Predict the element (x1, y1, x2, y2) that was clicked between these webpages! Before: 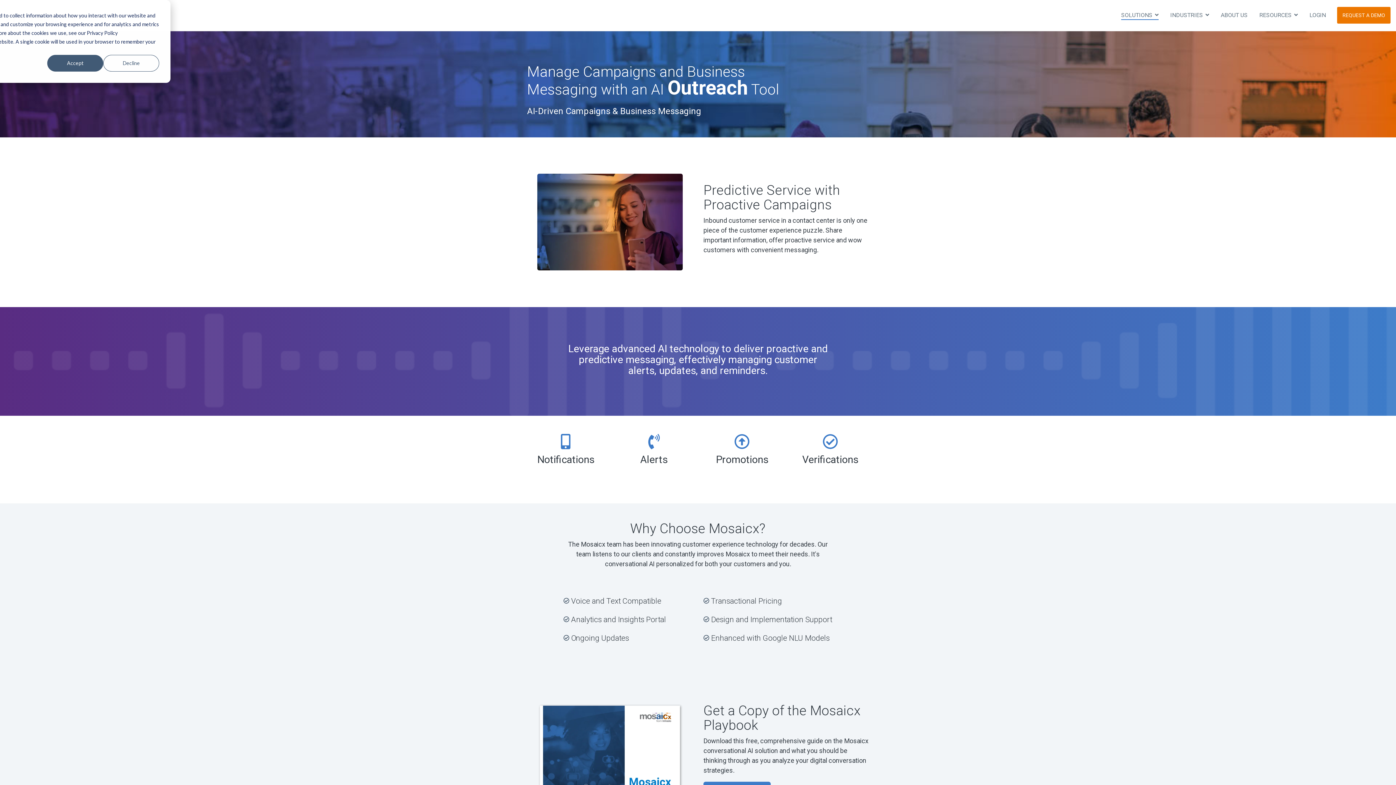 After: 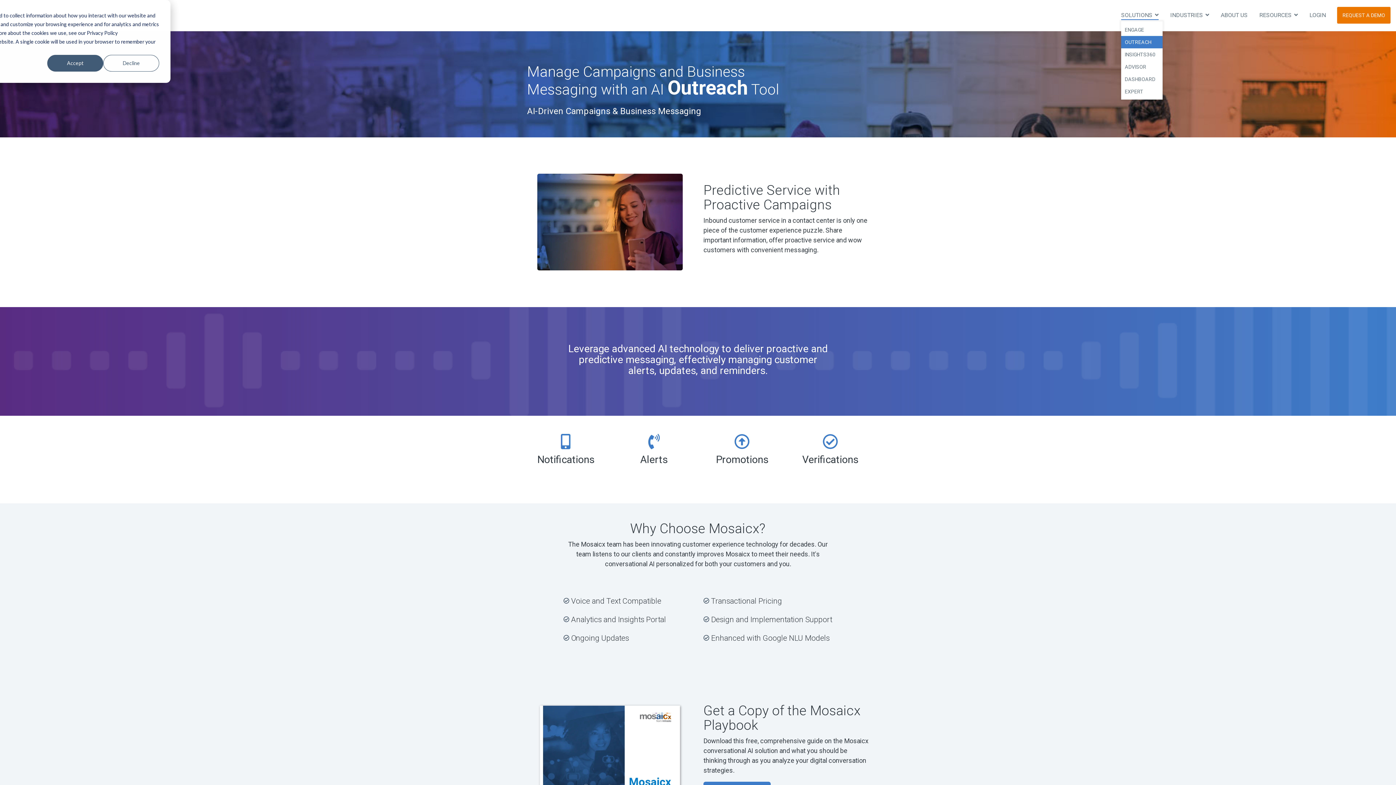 Action: bbox: (1121, 9, 1158, 21) label: SOLUTIONS 